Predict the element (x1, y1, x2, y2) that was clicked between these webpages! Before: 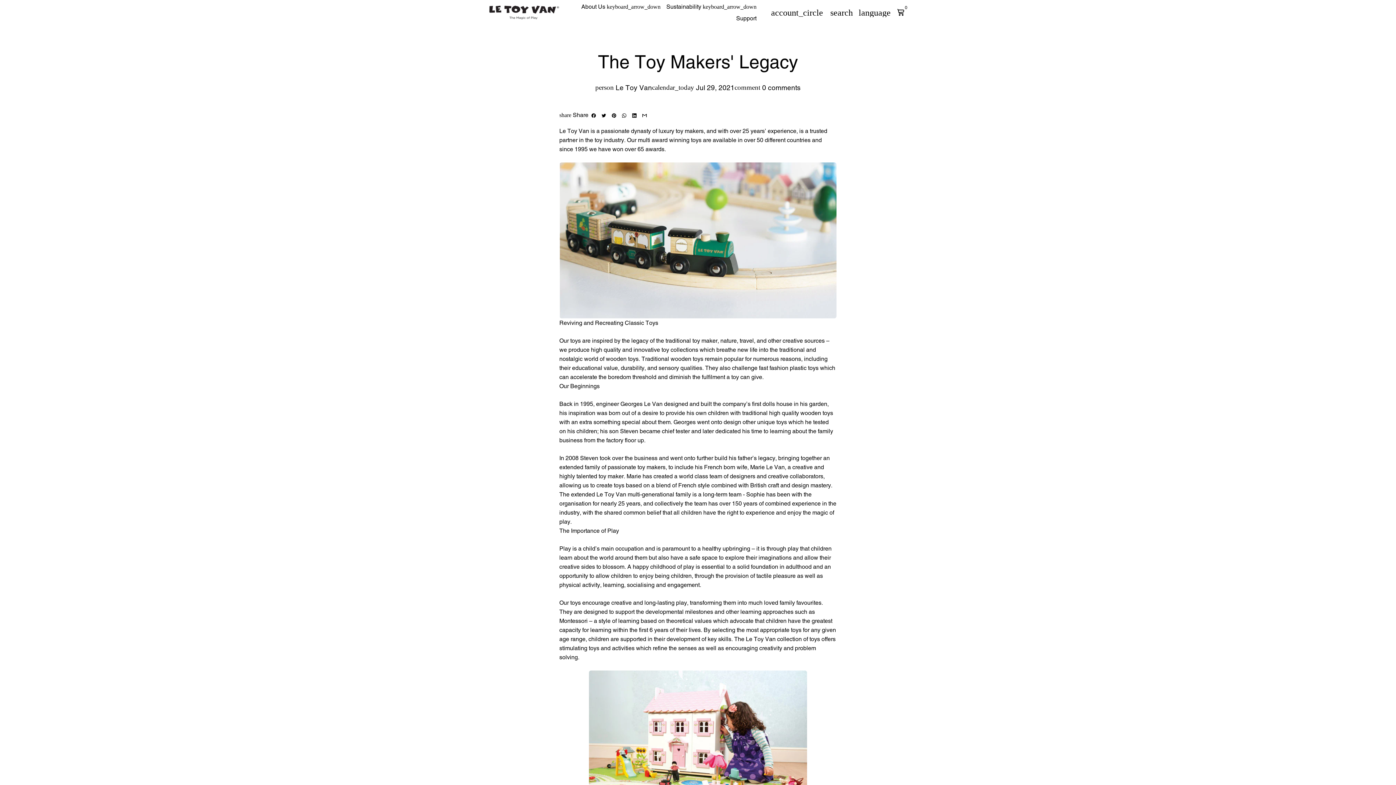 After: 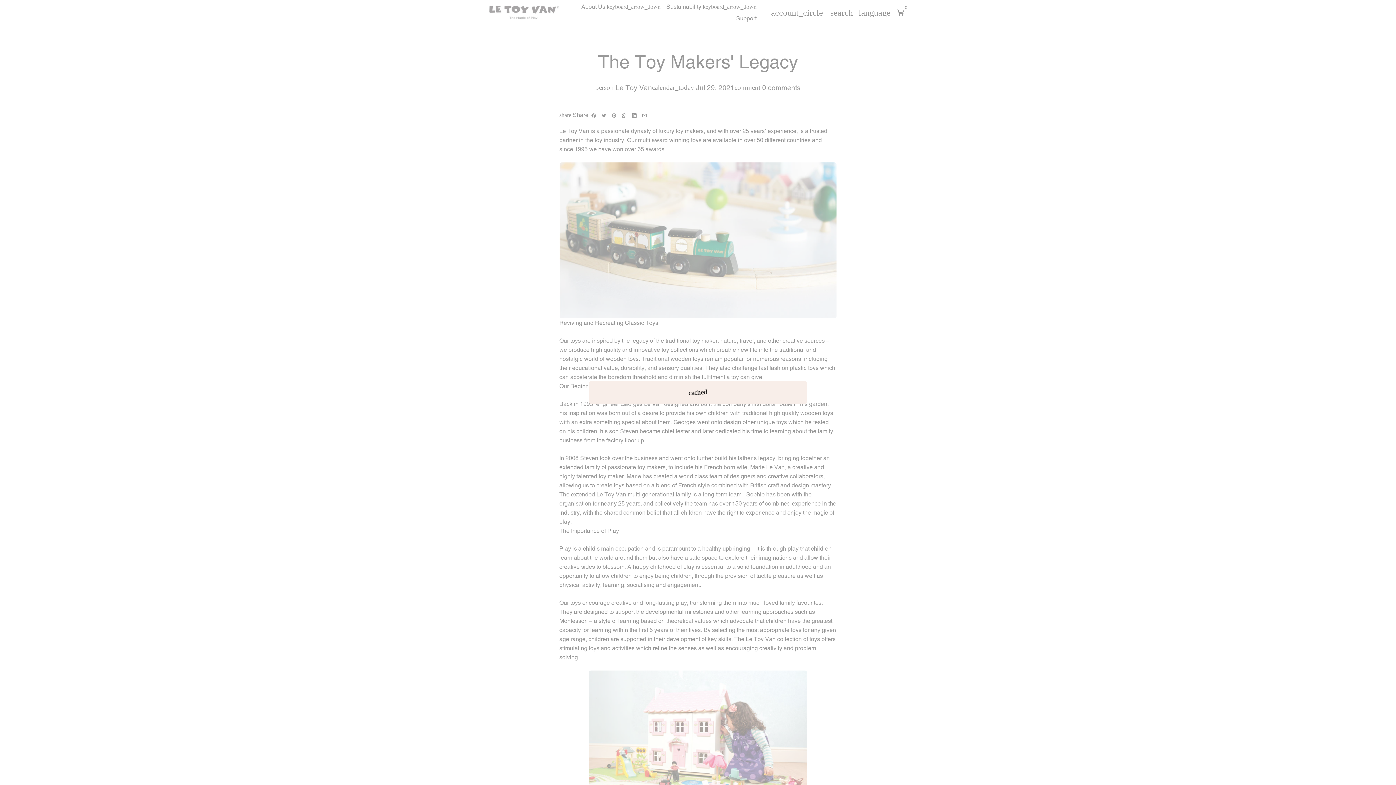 Action: label: Cart bbox: (893, 5, 908, 19)